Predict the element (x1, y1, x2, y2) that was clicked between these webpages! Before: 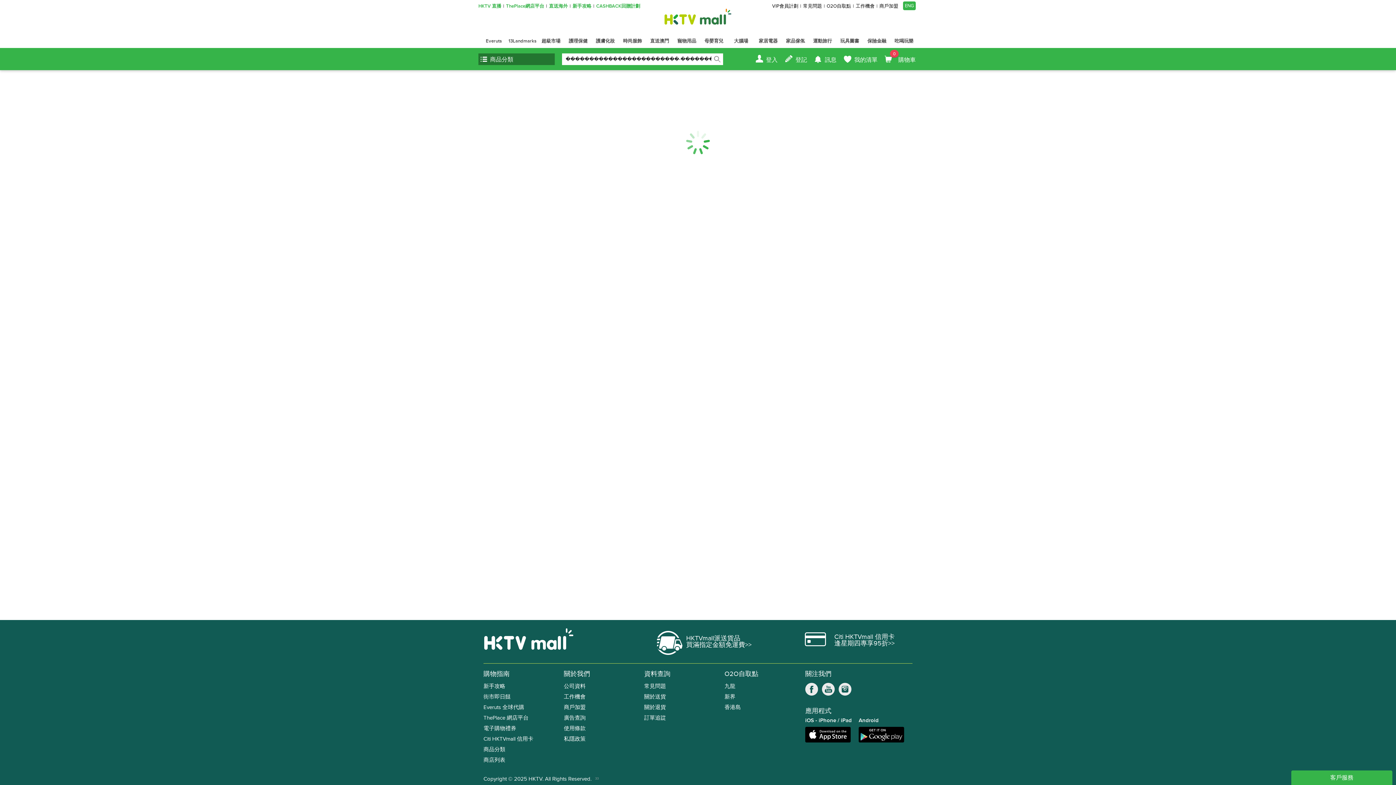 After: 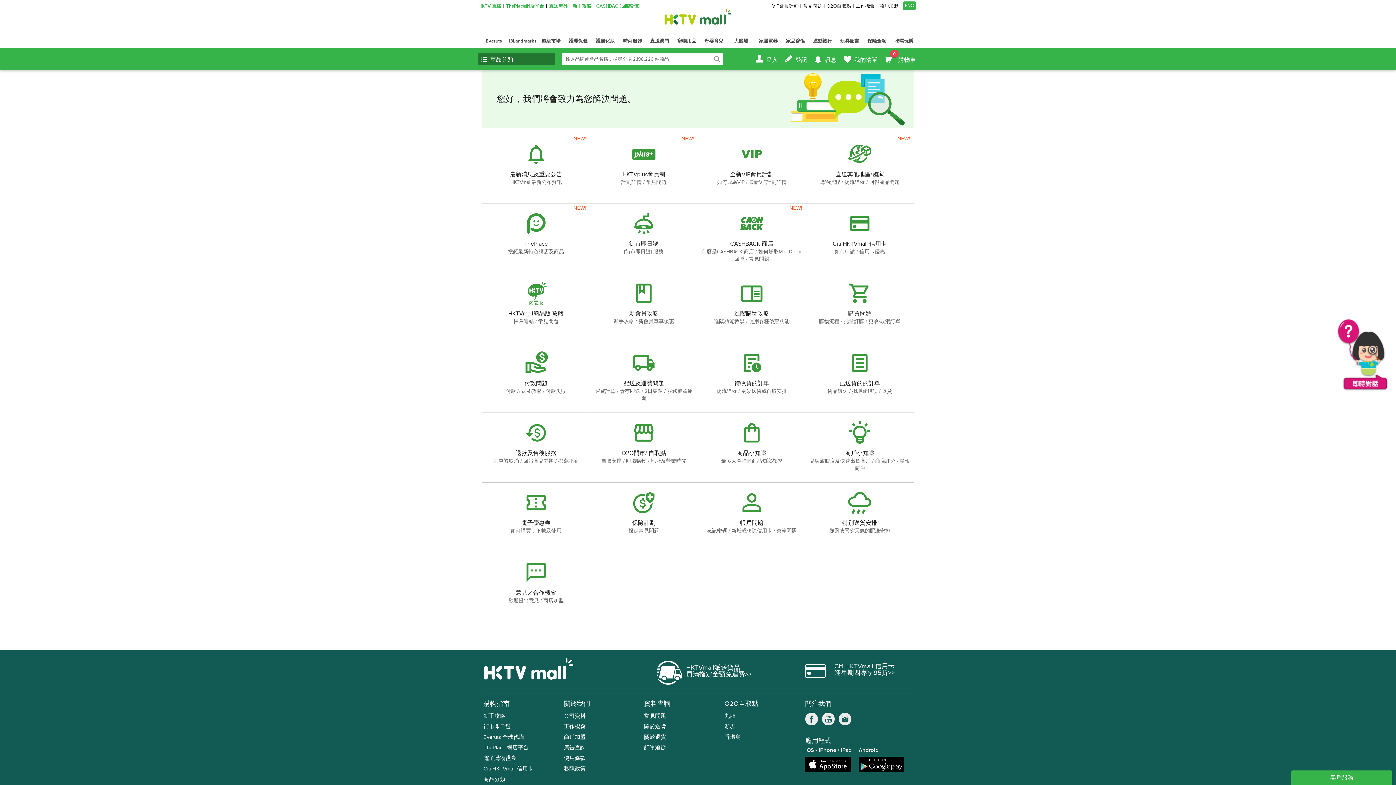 Action: bbox: (1291, 770, 1392, 785) label: 客戶服務